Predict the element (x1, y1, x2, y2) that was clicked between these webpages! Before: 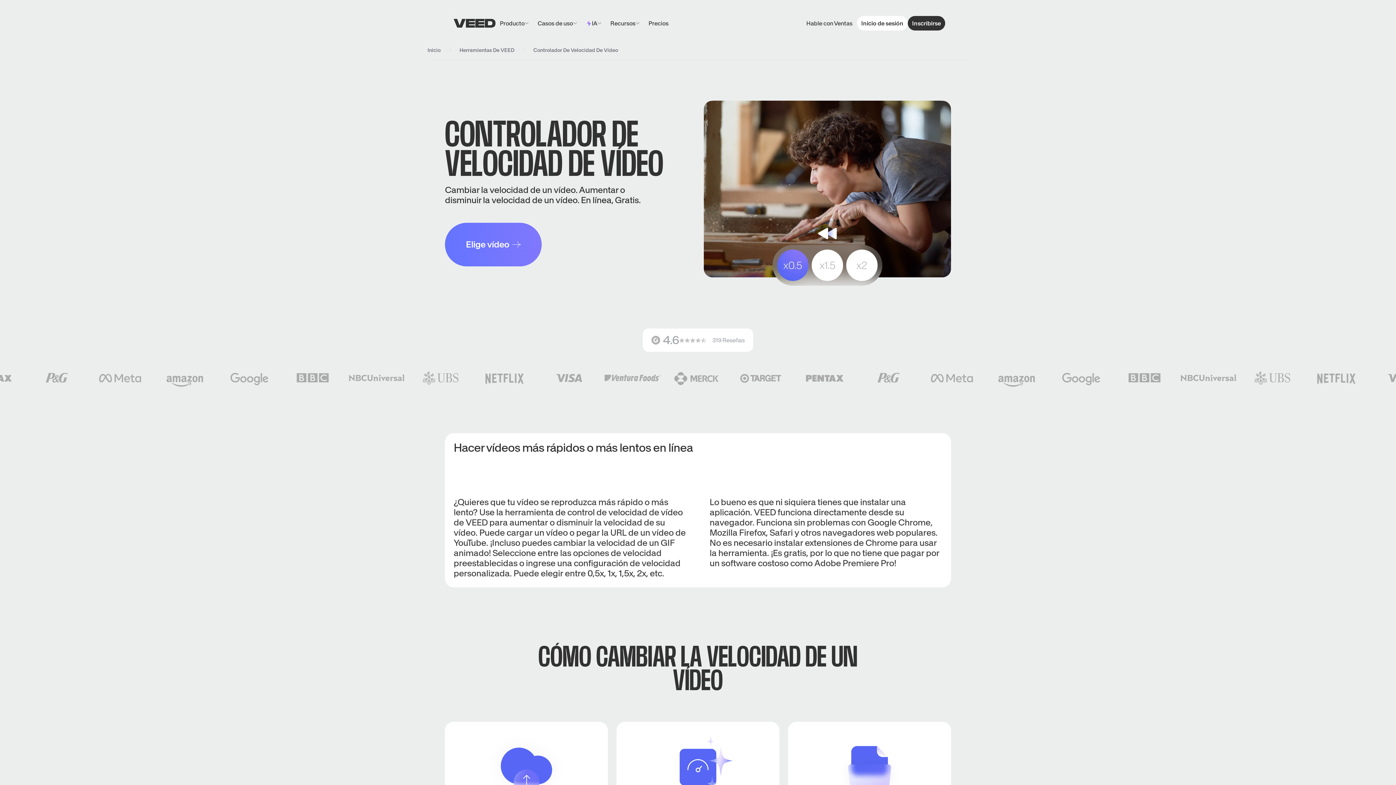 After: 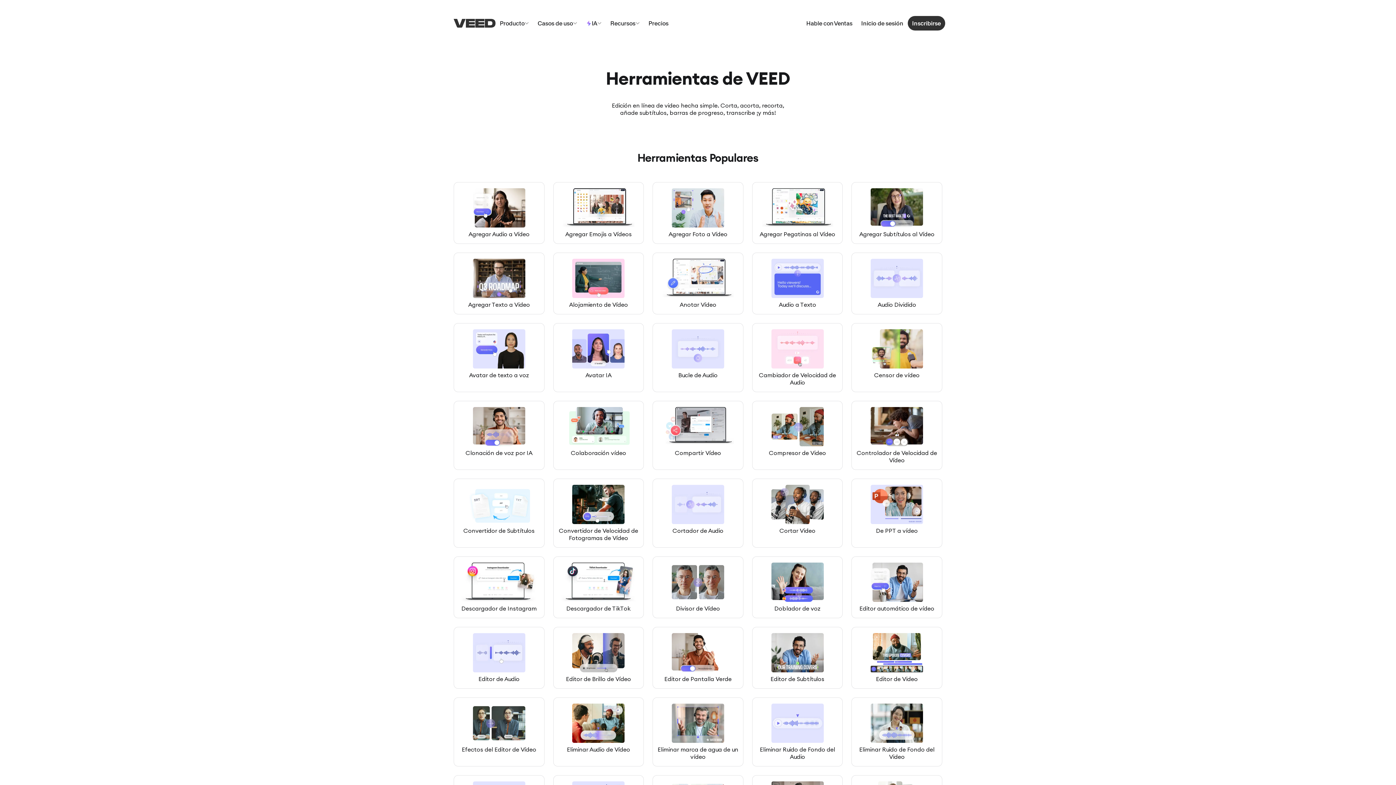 Action: label: Herramientas De VEED bbox: (459, 46, 514, 53)